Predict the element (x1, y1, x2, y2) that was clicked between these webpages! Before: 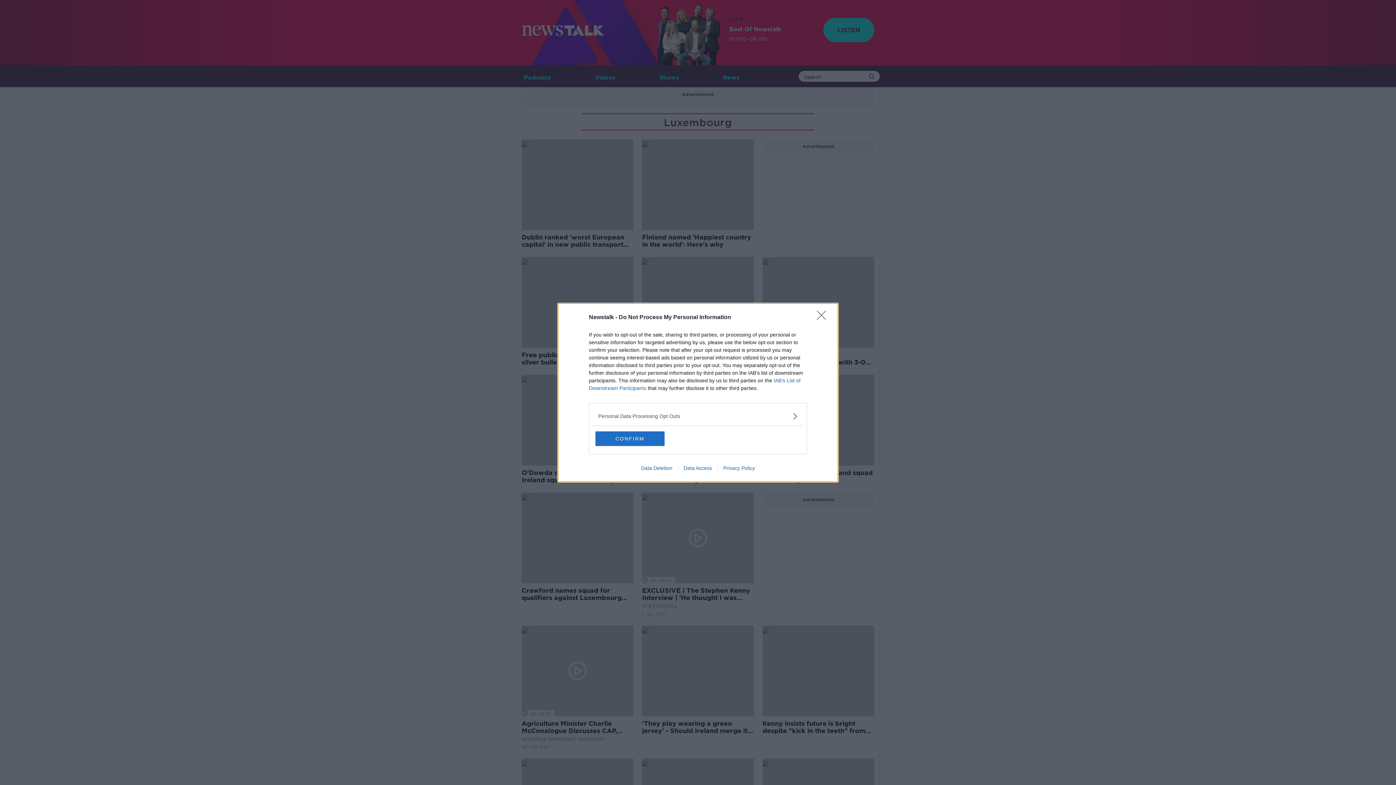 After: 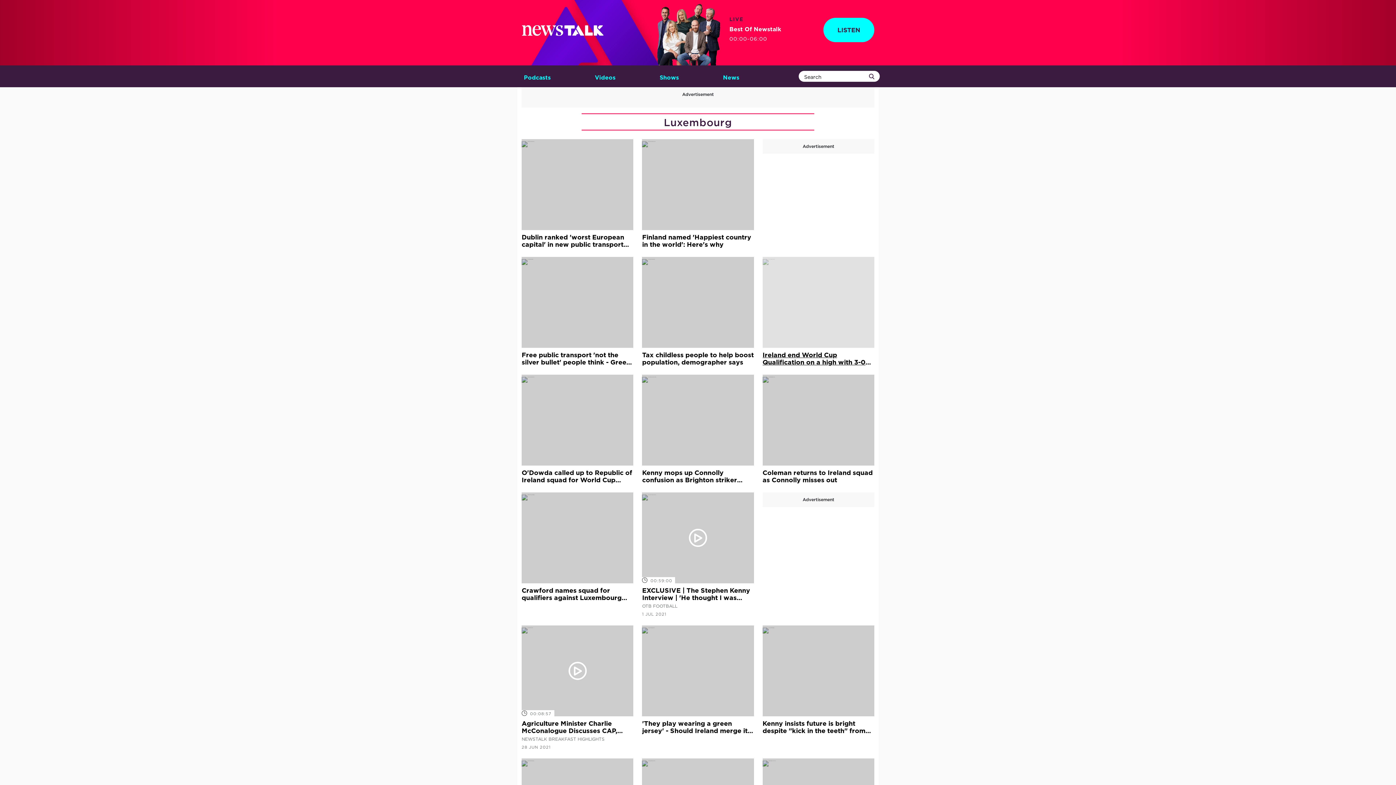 Action: label: Close bbox: (817, 310, 830, 324)